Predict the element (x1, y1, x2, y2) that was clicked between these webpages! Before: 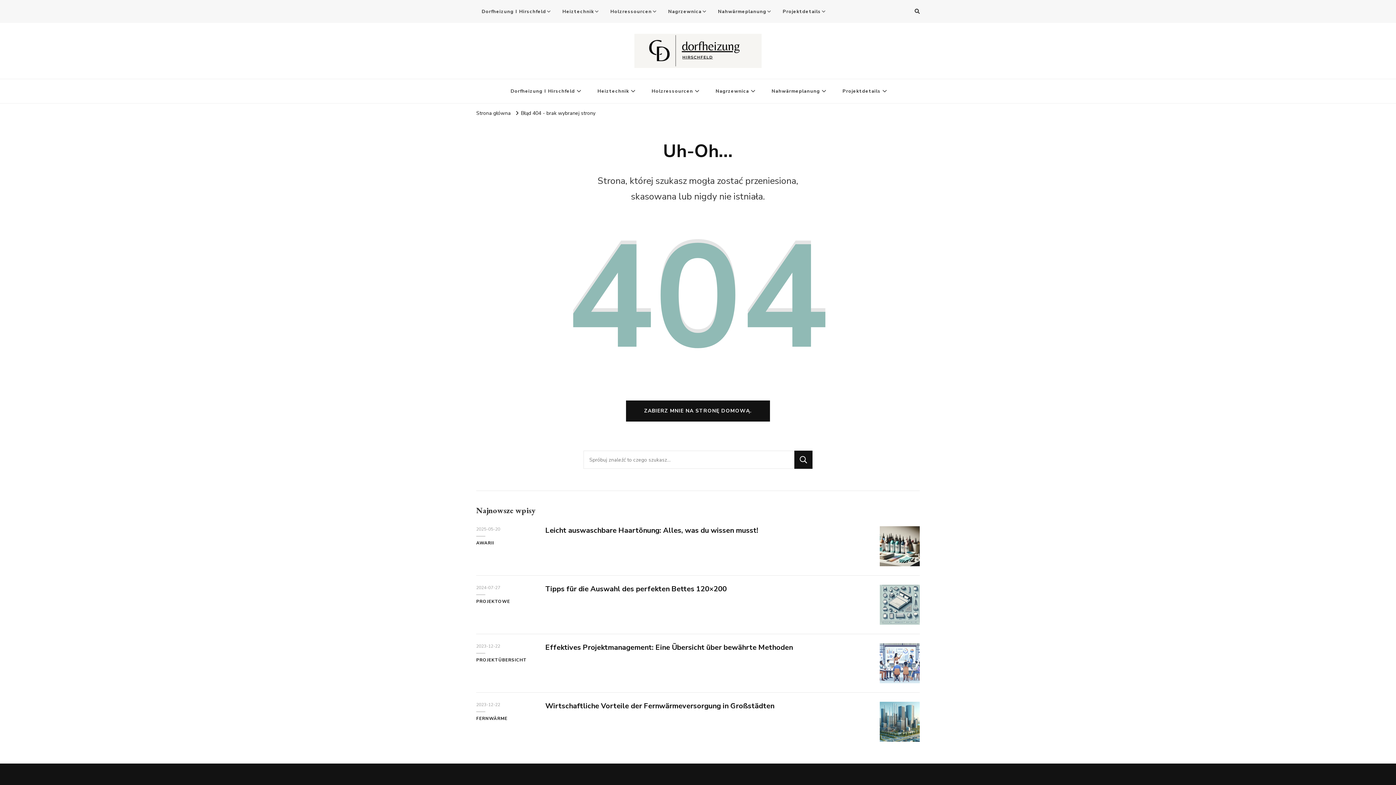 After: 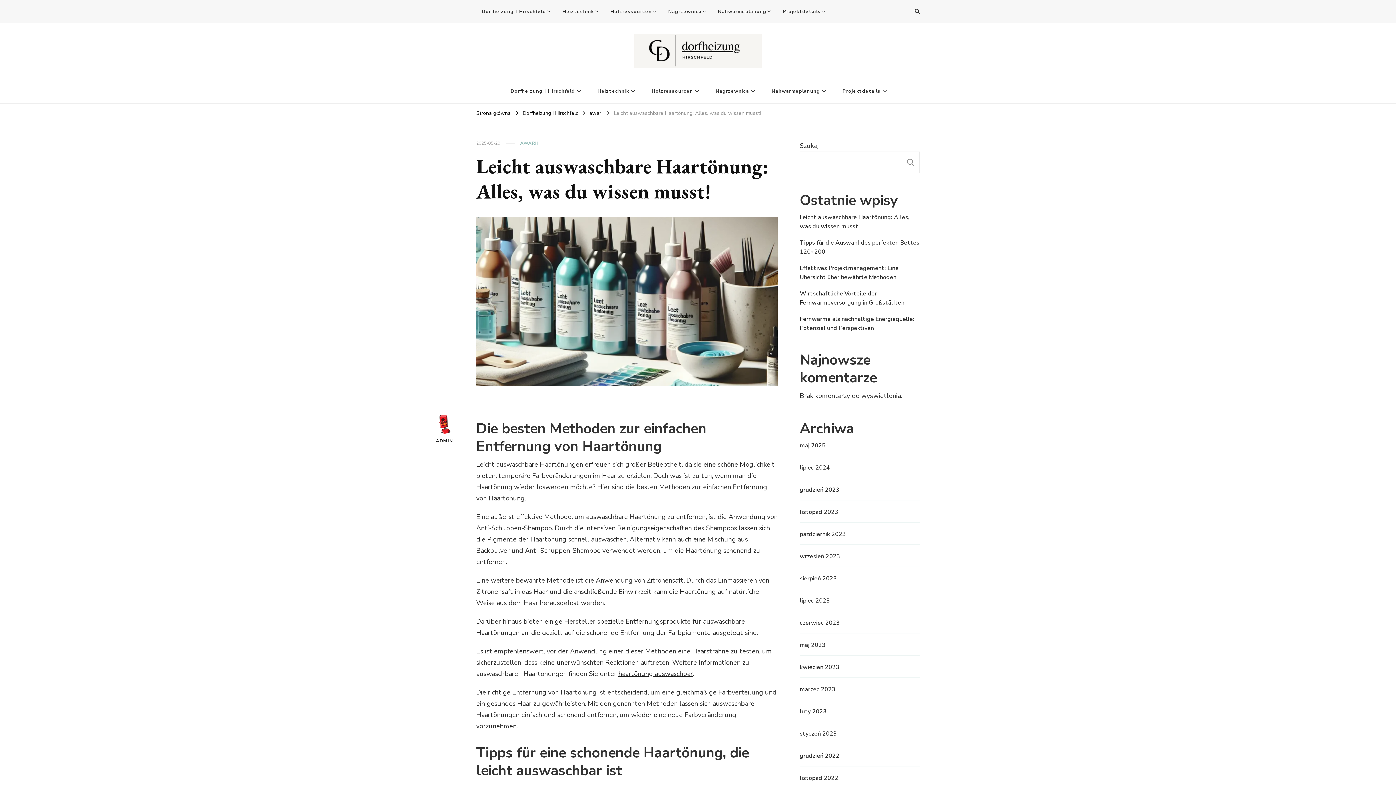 Action: label: Leicht auswaschbare Haartönung: Alles, was du wissen musst! bbox: (545, 525, 758, 535)